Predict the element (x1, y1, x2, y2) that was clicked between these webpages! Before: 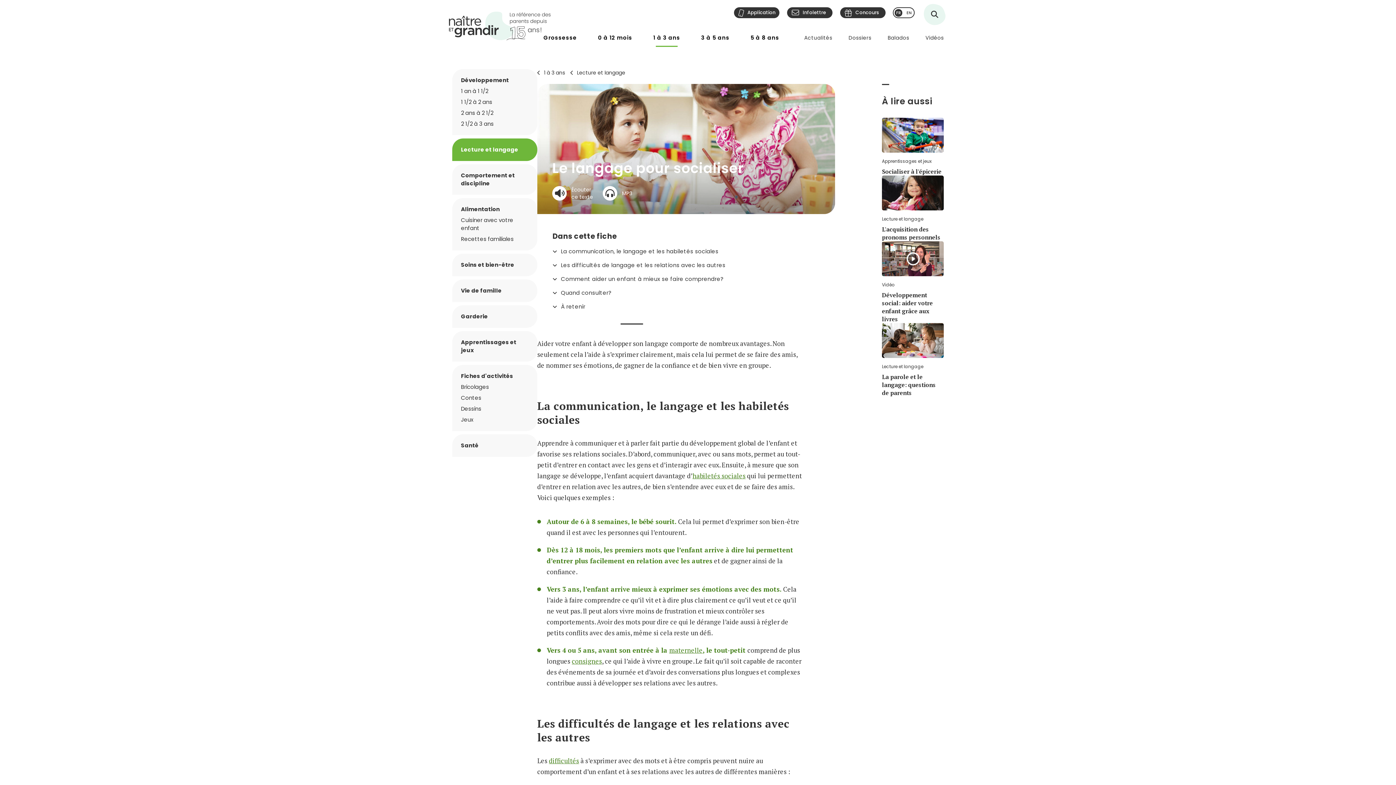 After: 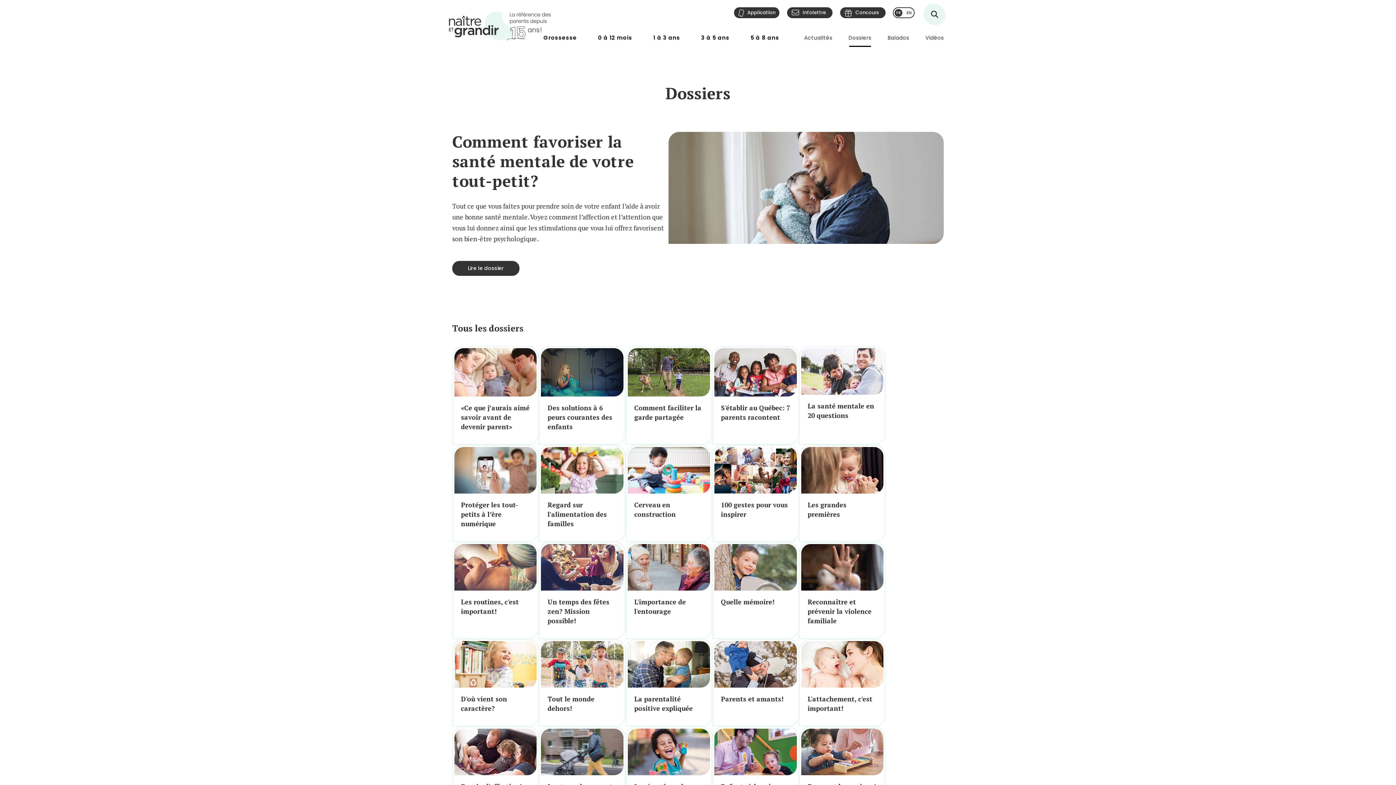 Action: bbox: (847, 32, 873, 43) label: Dossiers